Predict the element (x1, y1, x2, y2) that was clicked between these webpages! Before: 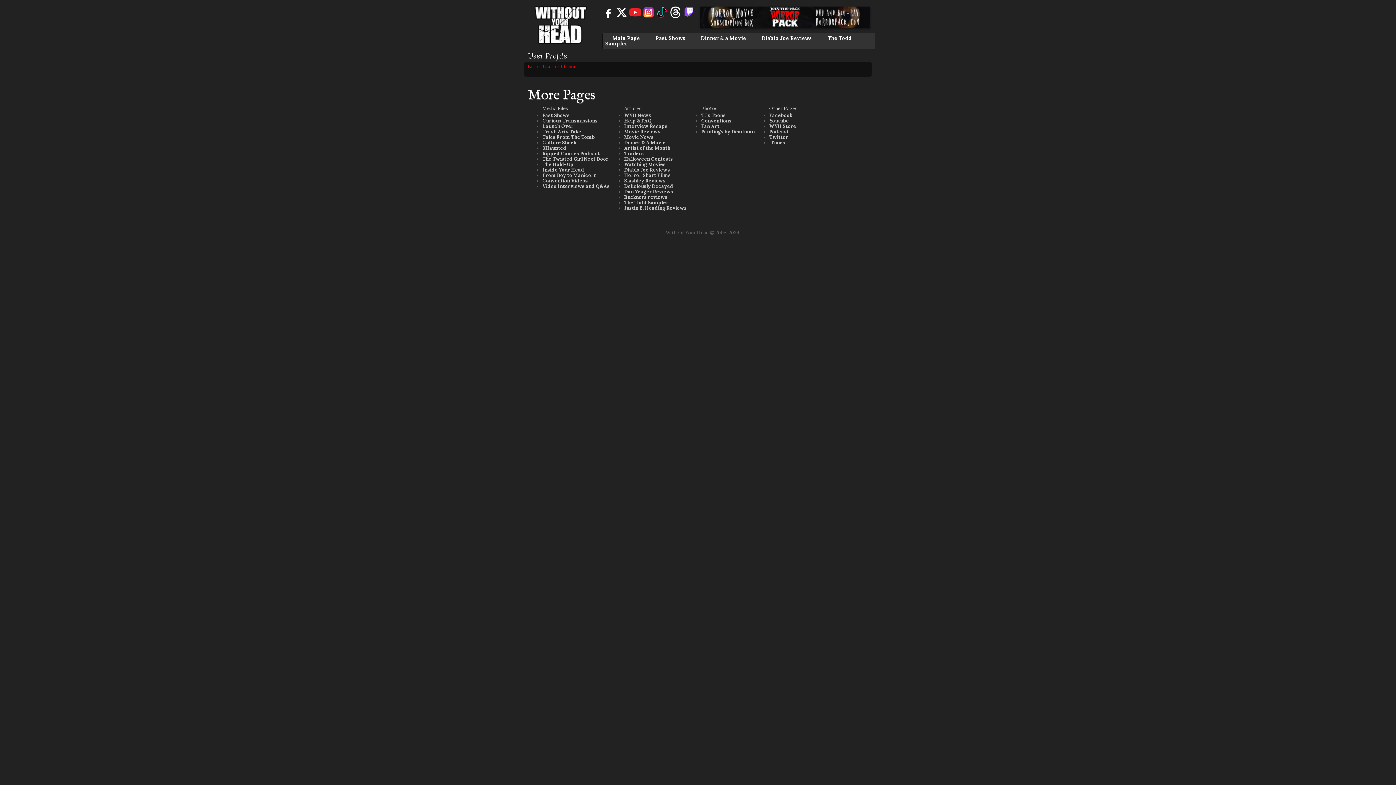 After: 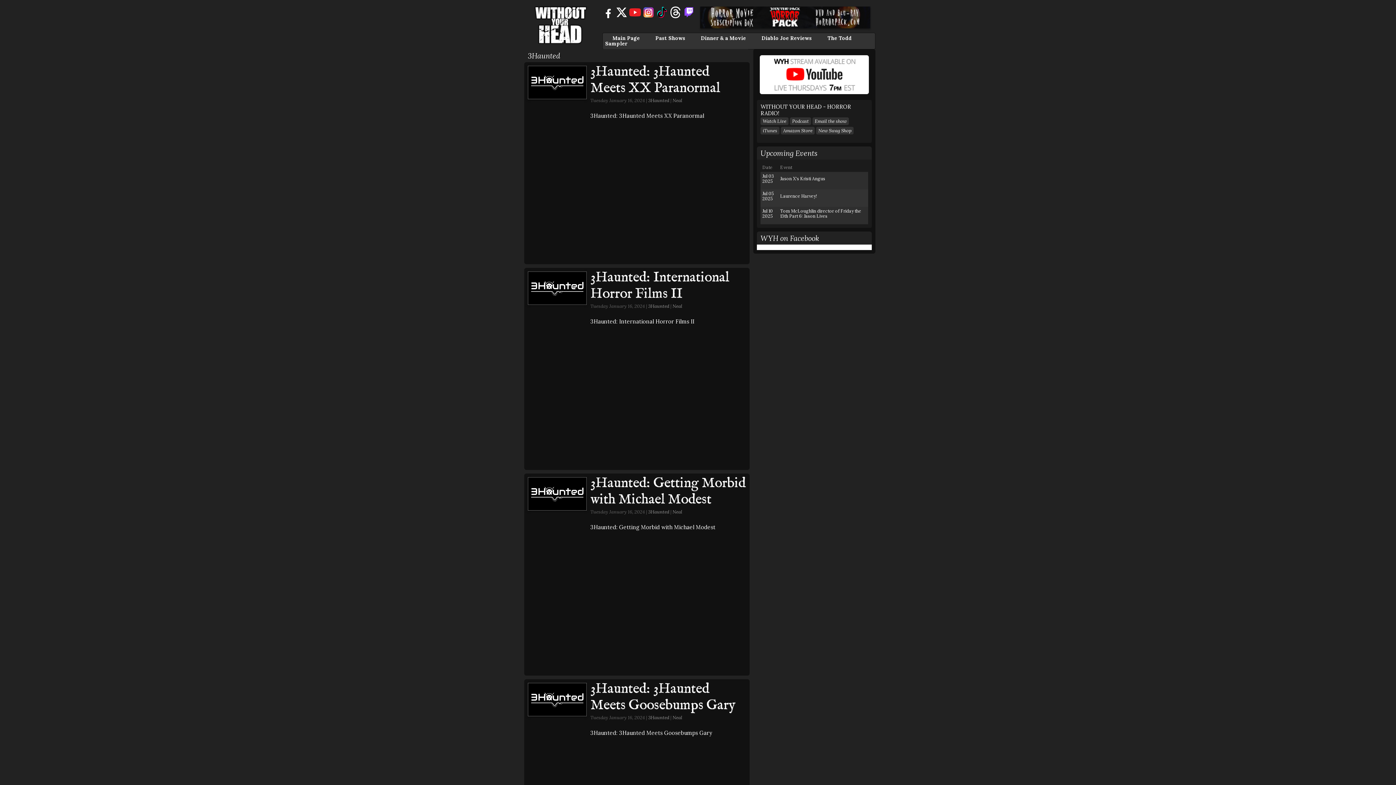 Action: bbox: (542, 145, 566, 151) label: 3Haunted